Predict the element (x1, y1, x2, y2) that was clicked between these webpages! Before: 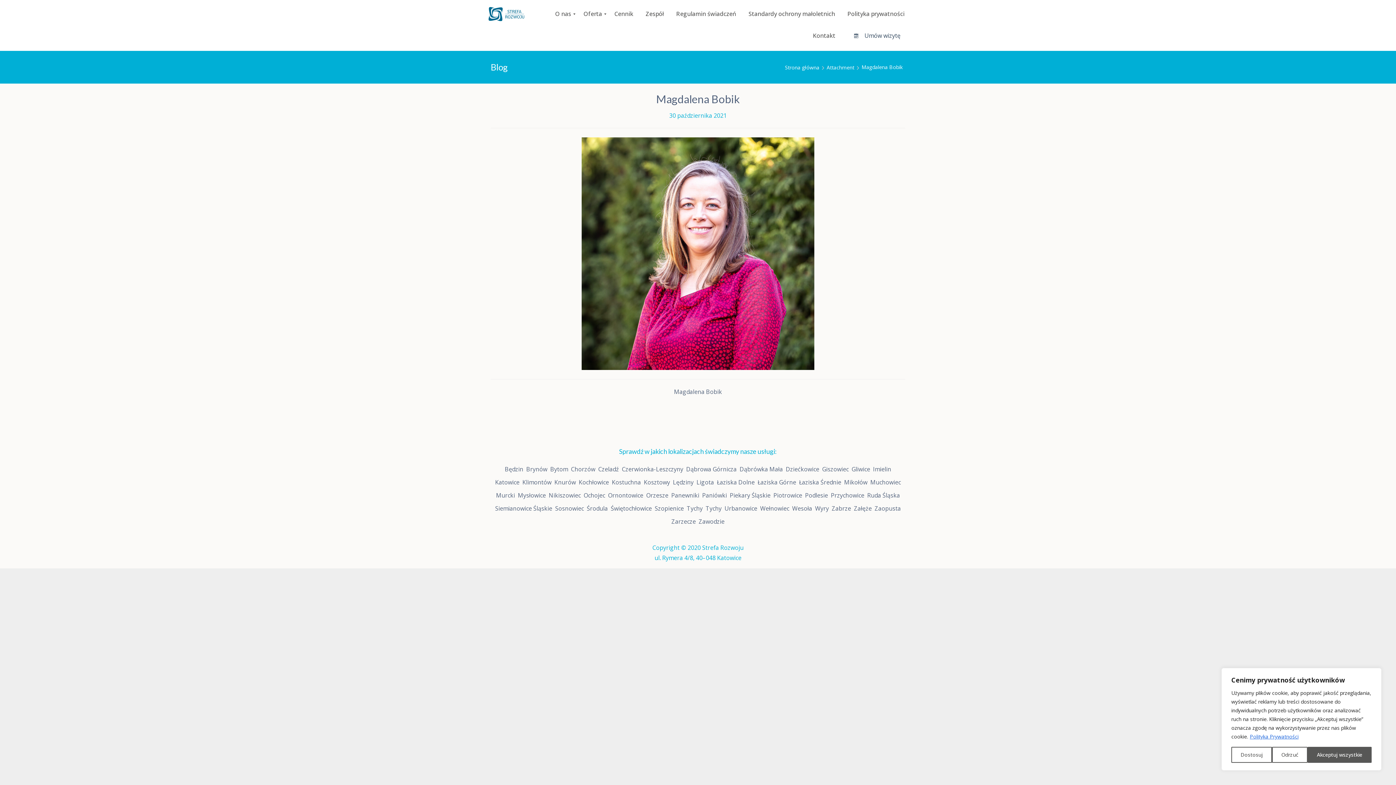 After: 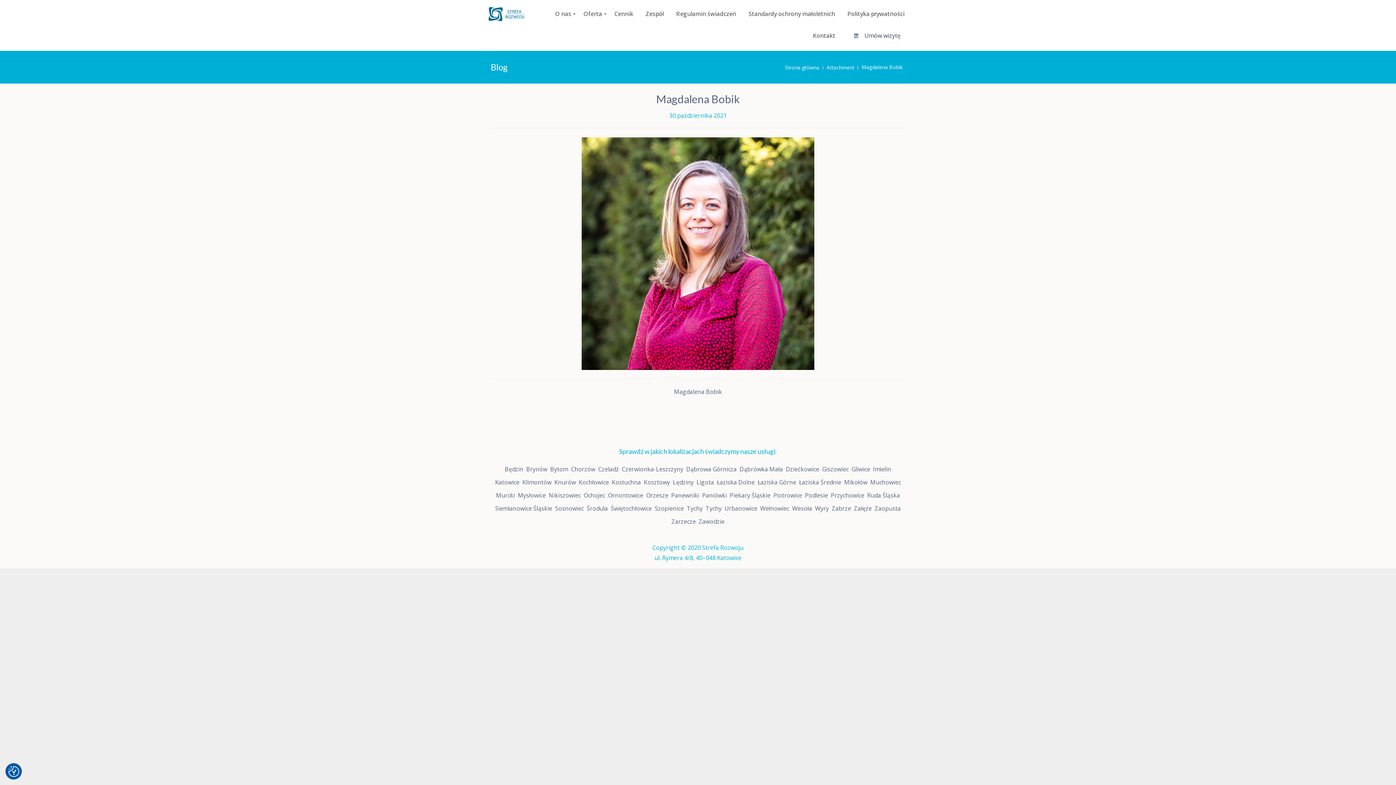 Action: bbox: (1272, 747, 1308, 763) label: Odrzuć